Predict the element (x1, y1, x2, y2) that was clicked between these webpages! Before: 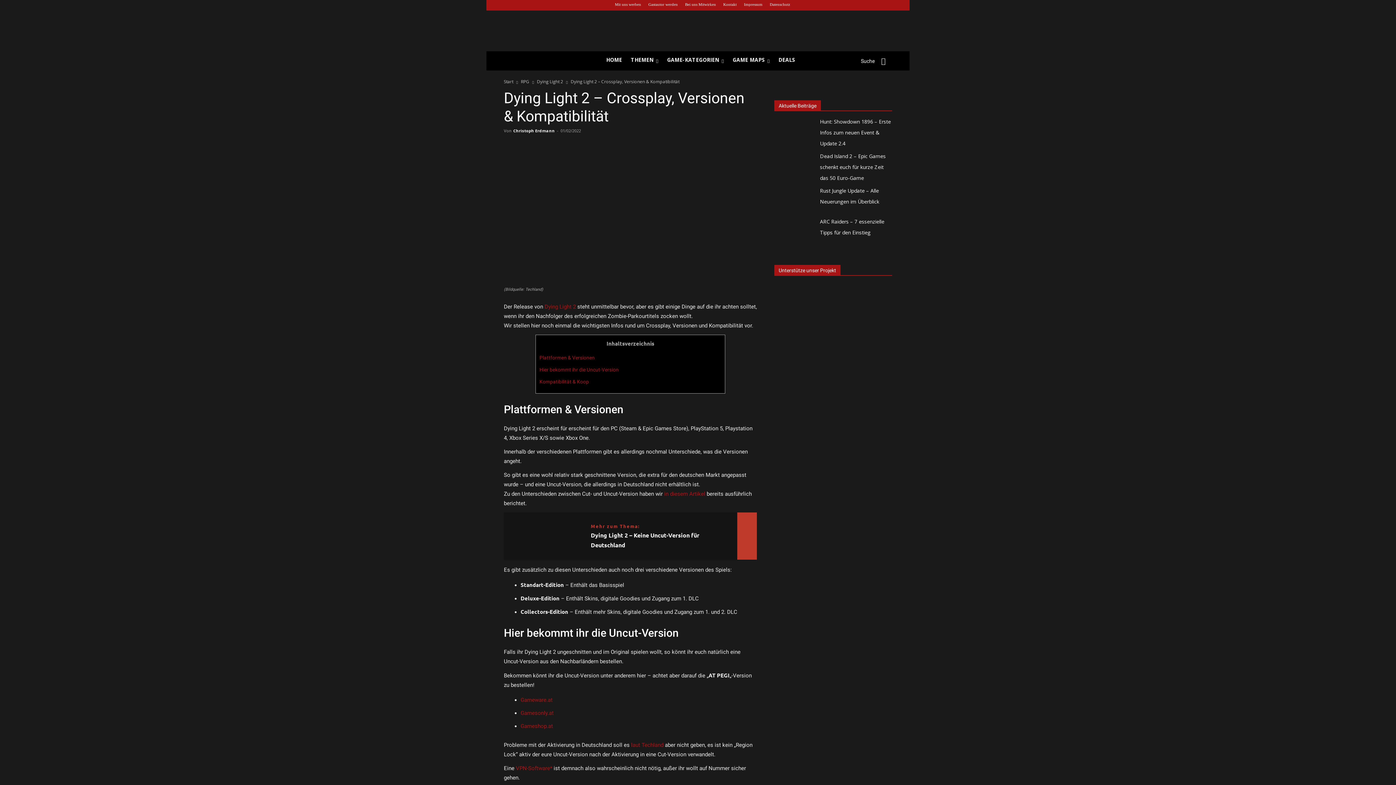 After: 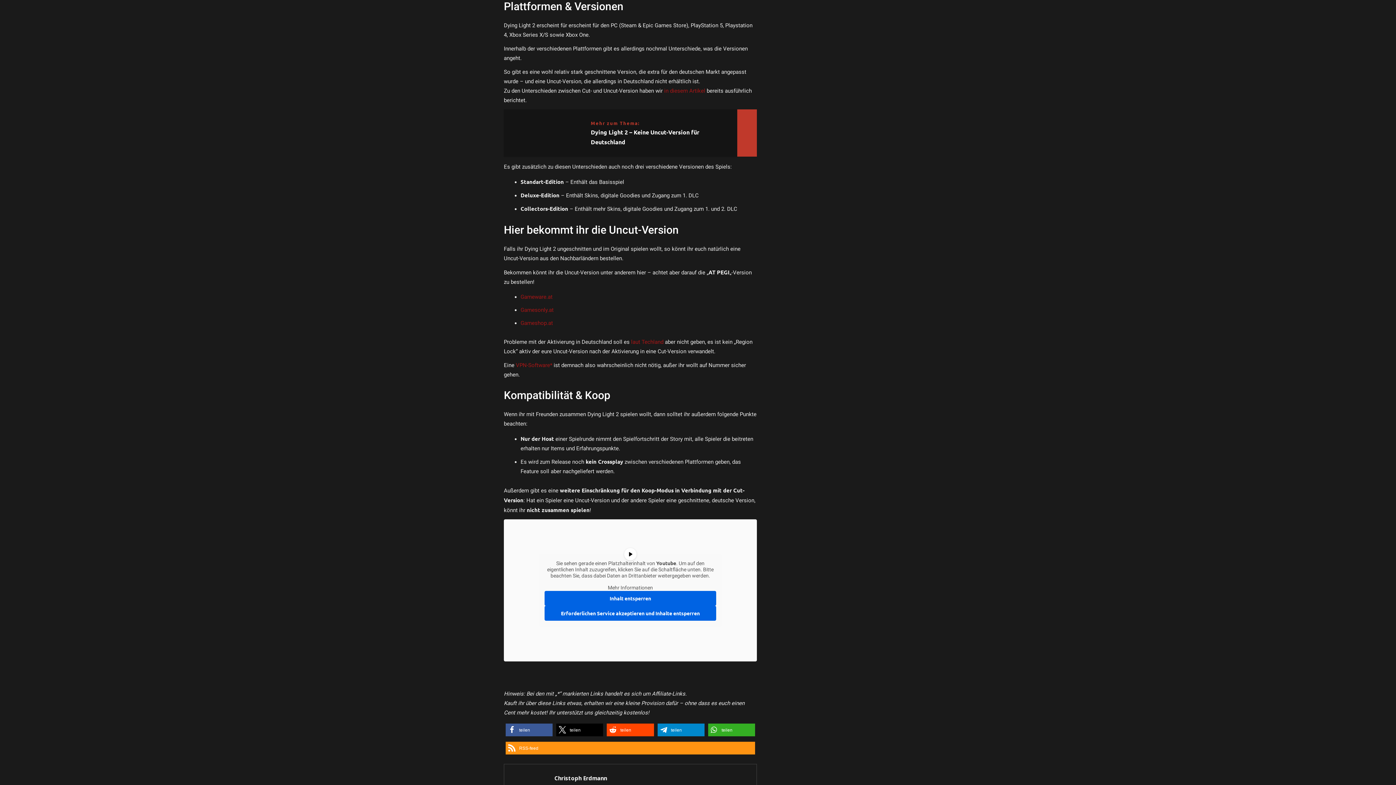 Action: bbox: (539, 354, 594, 360) label: Plattformen & Versionen